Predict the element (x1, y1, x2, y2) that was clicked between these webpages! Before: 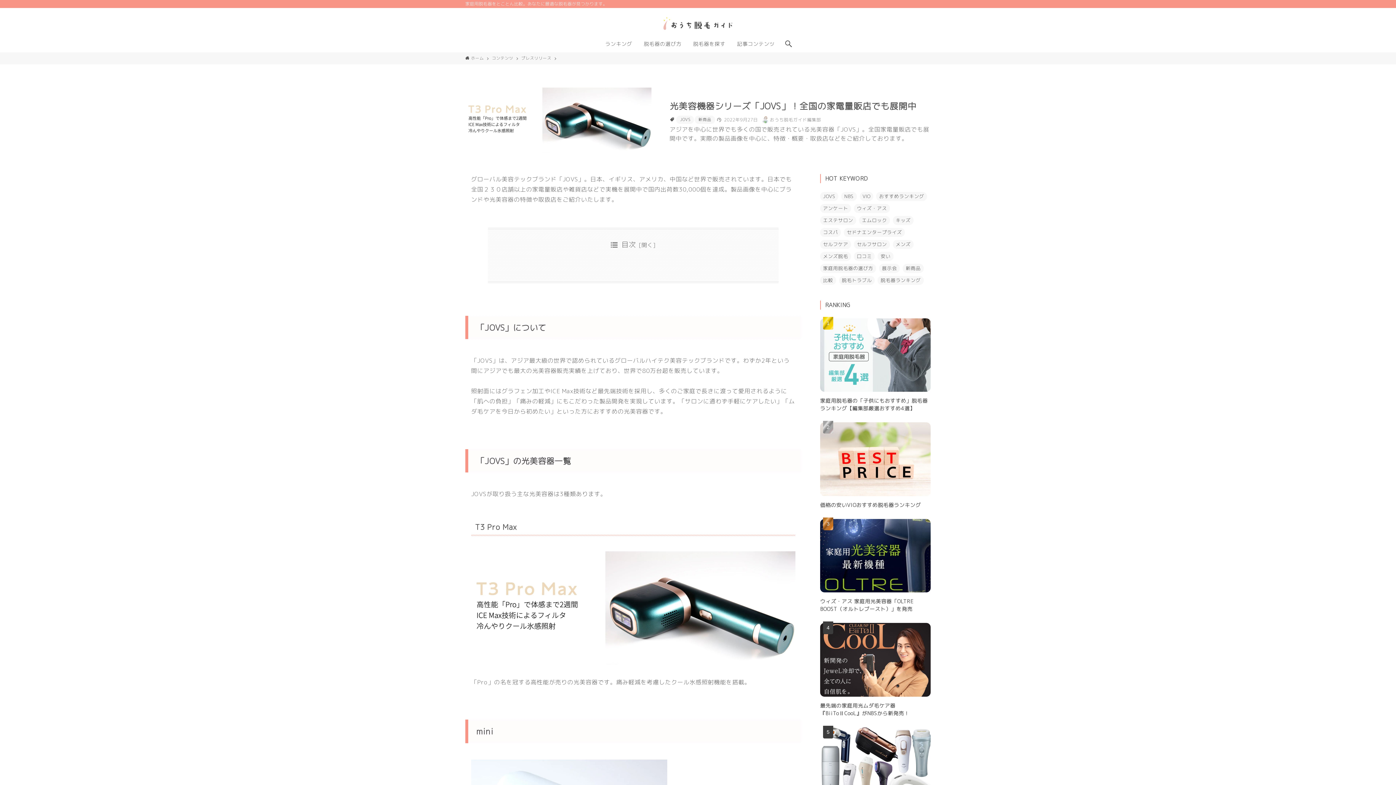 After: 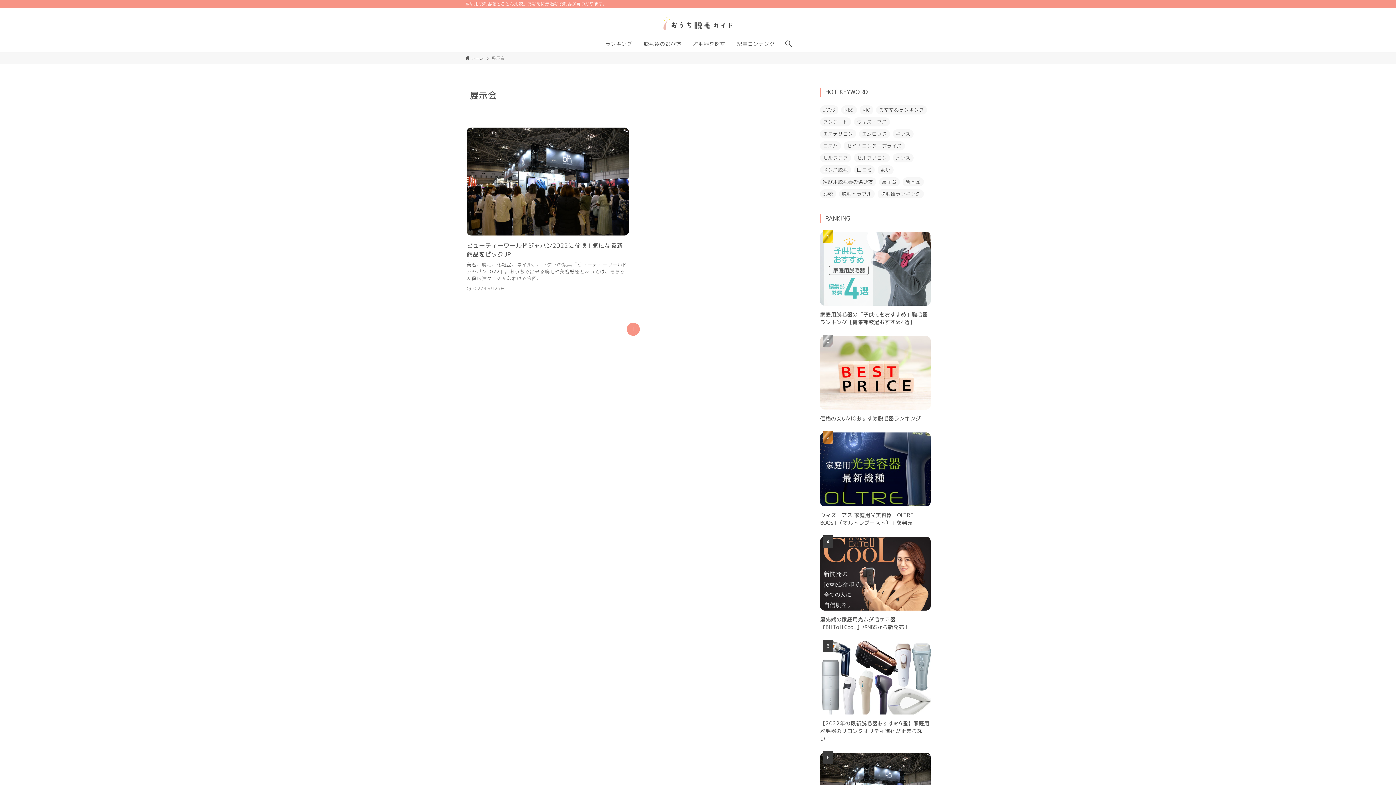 Action: bbox: (879, 263, 900, 272) label: 展示会 (1個の項目)